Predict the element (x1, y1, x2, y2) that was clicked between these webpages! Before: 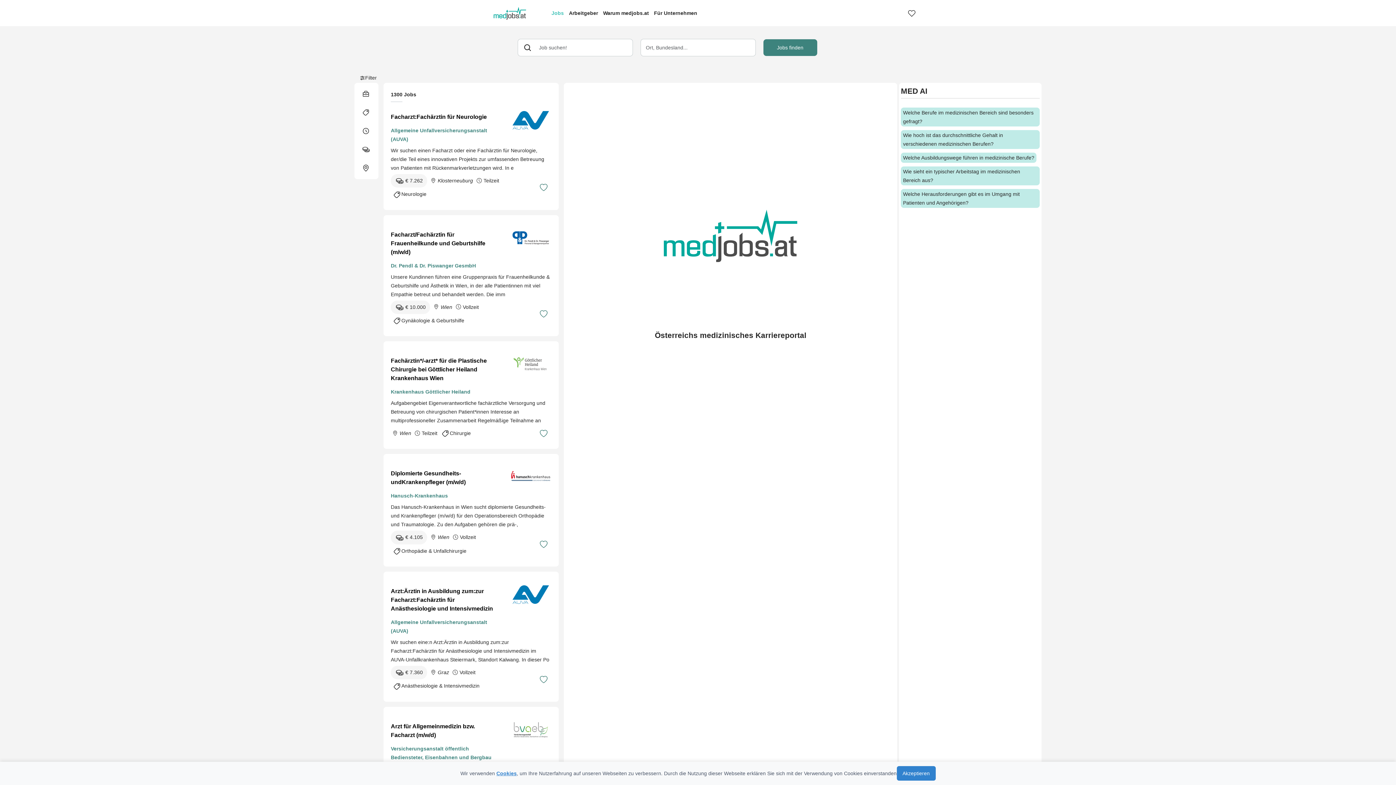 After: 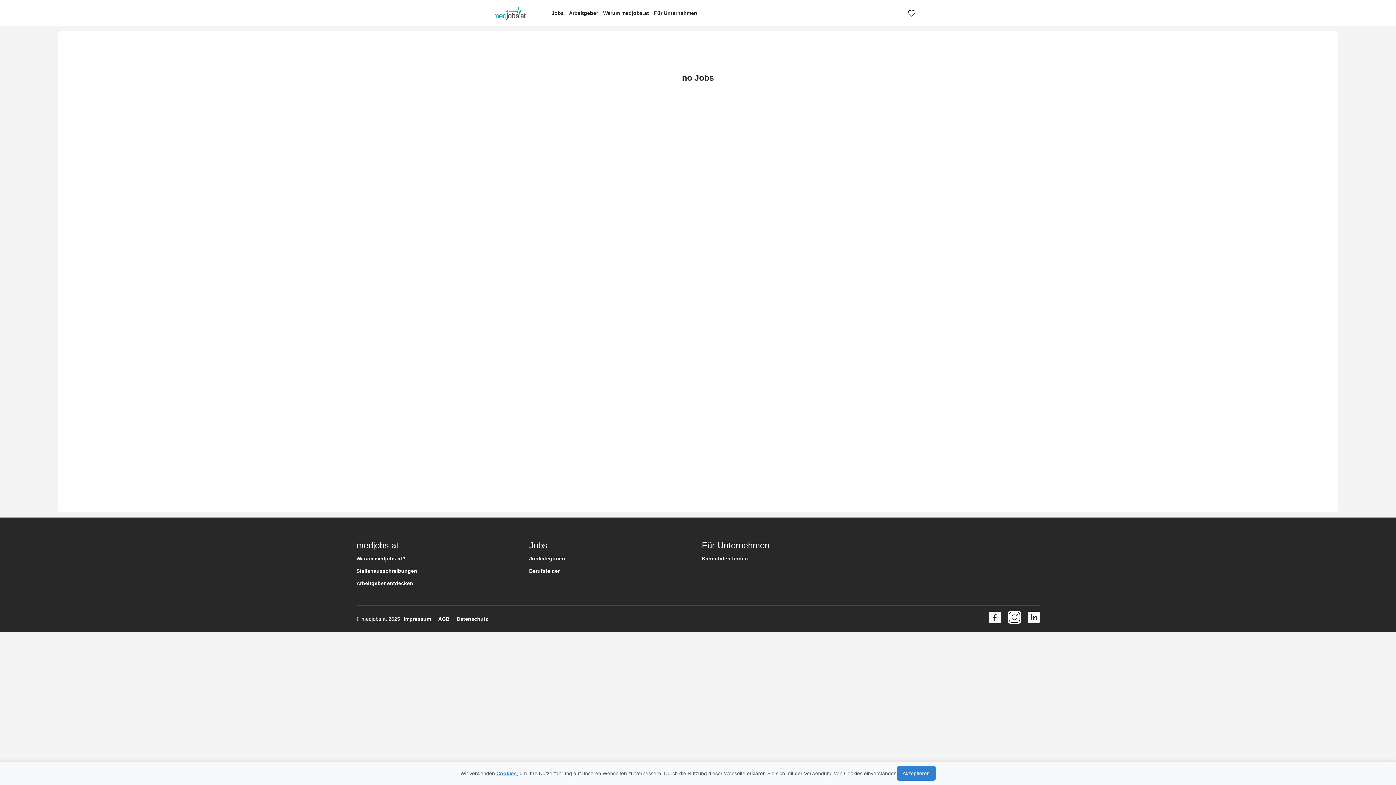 Action: bbox: (908, 8, 915, 17)